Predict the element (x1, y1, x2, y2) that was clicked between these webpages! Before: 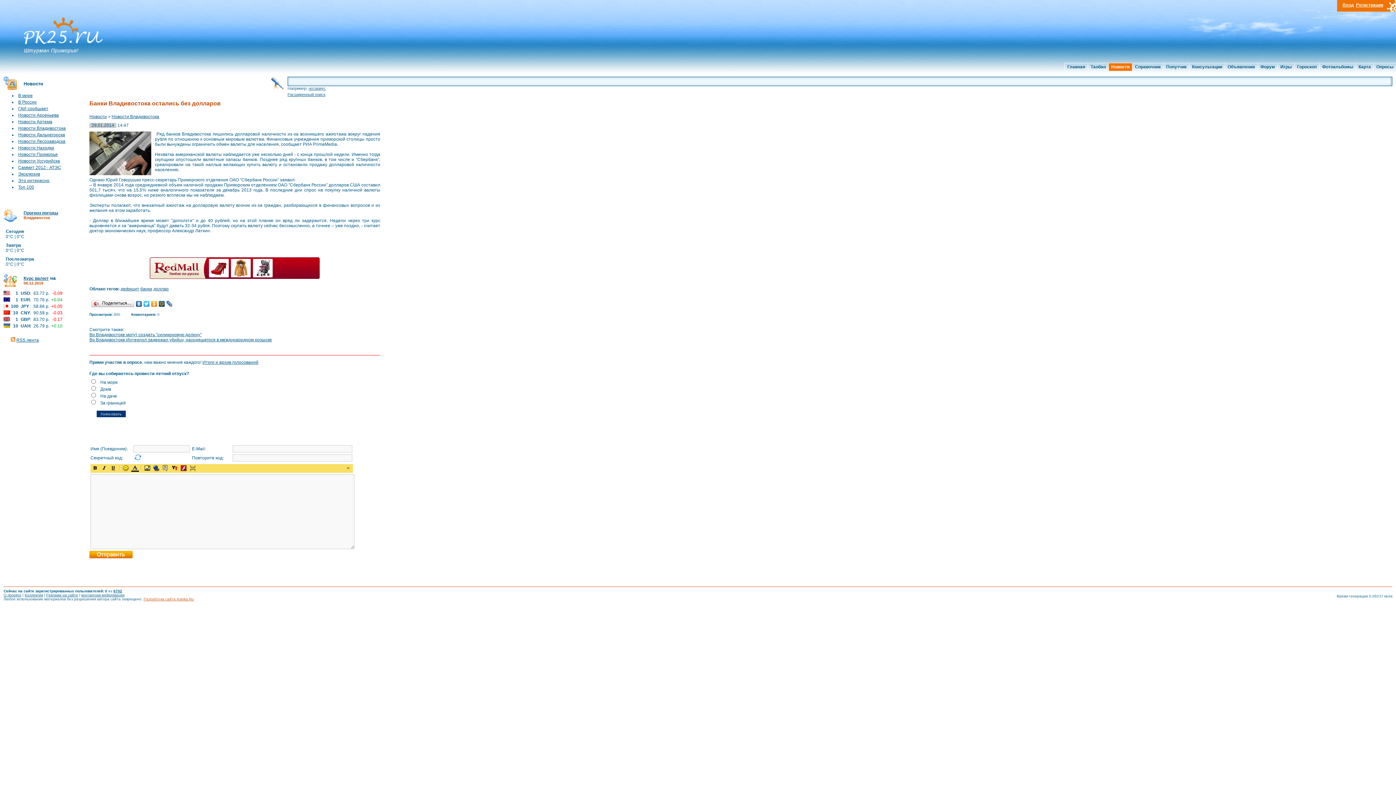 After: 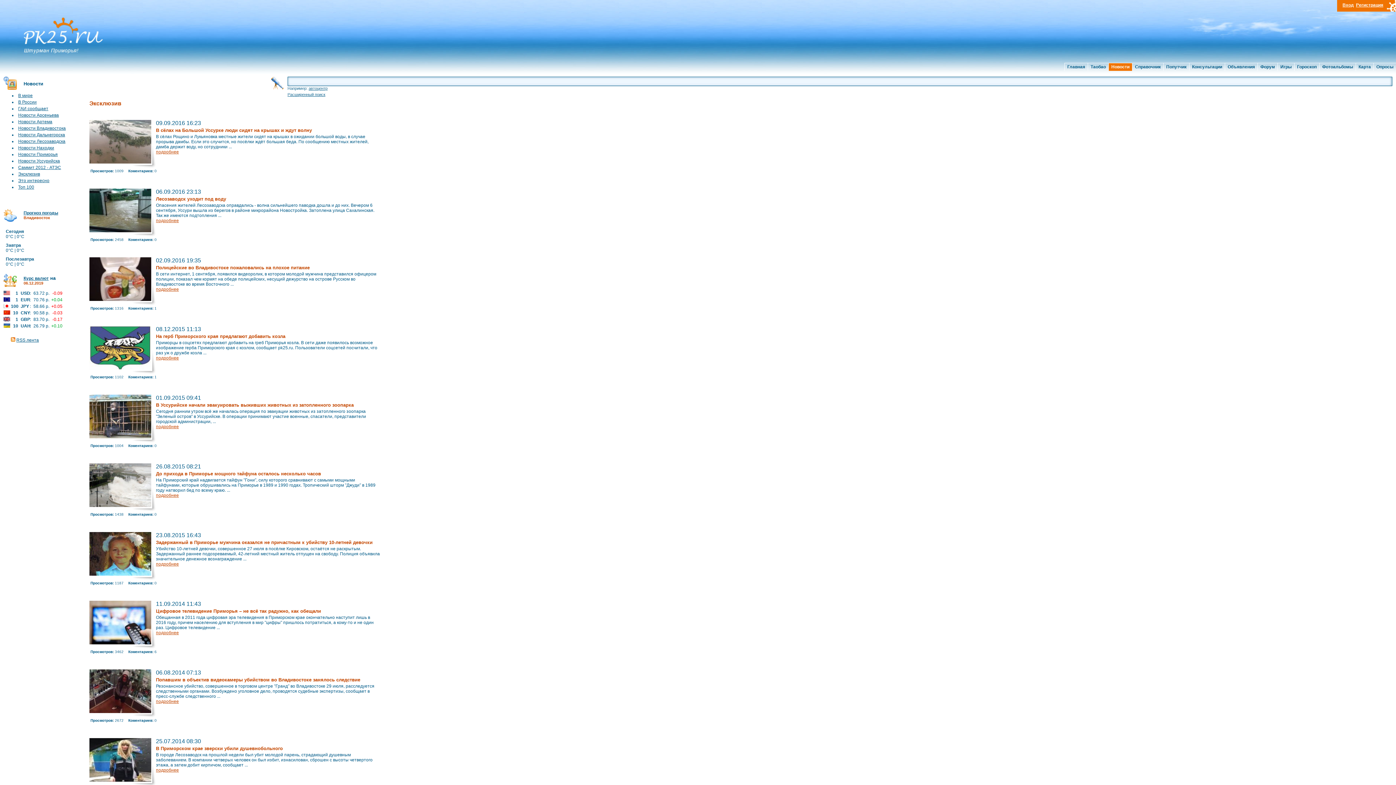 Action: bbox: (18, 171, 40, 176) label: Эксклюзив